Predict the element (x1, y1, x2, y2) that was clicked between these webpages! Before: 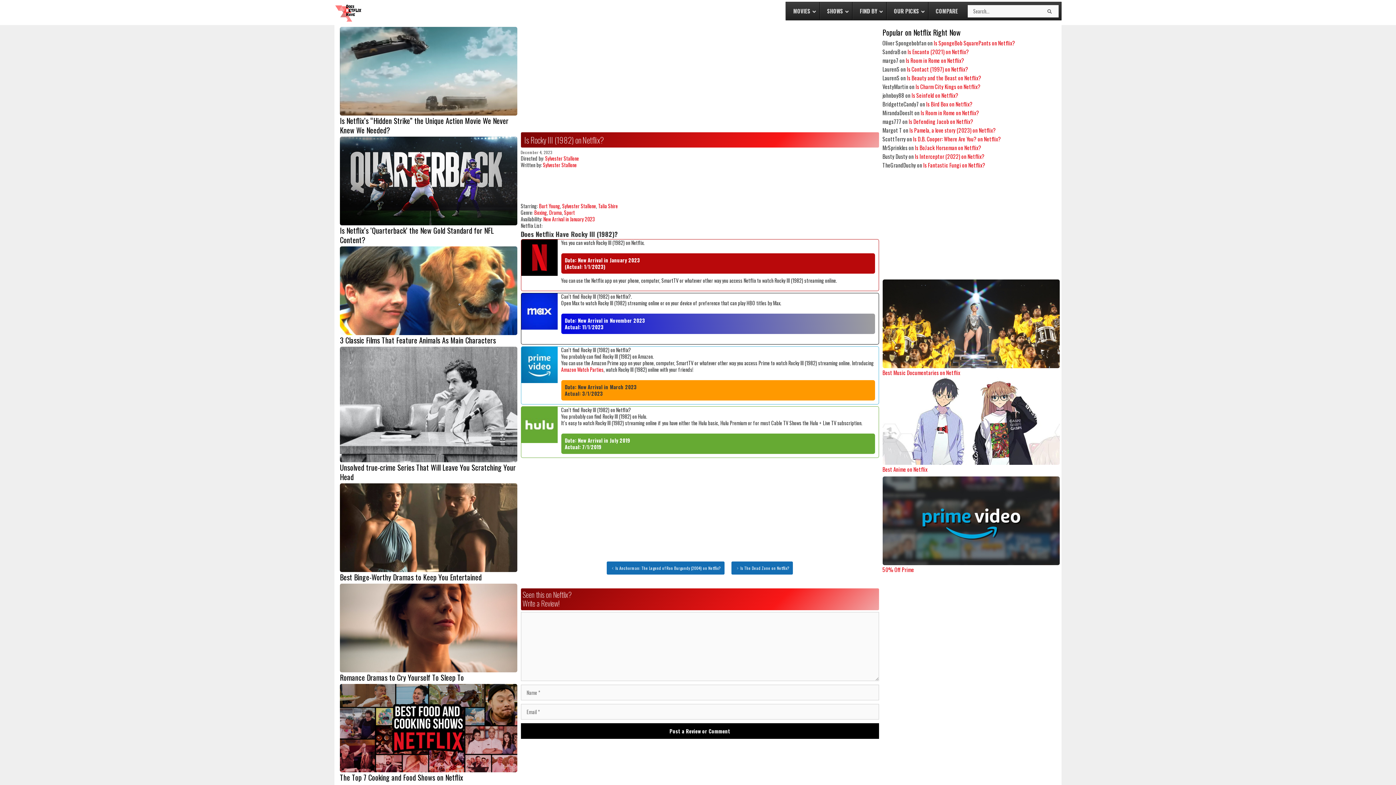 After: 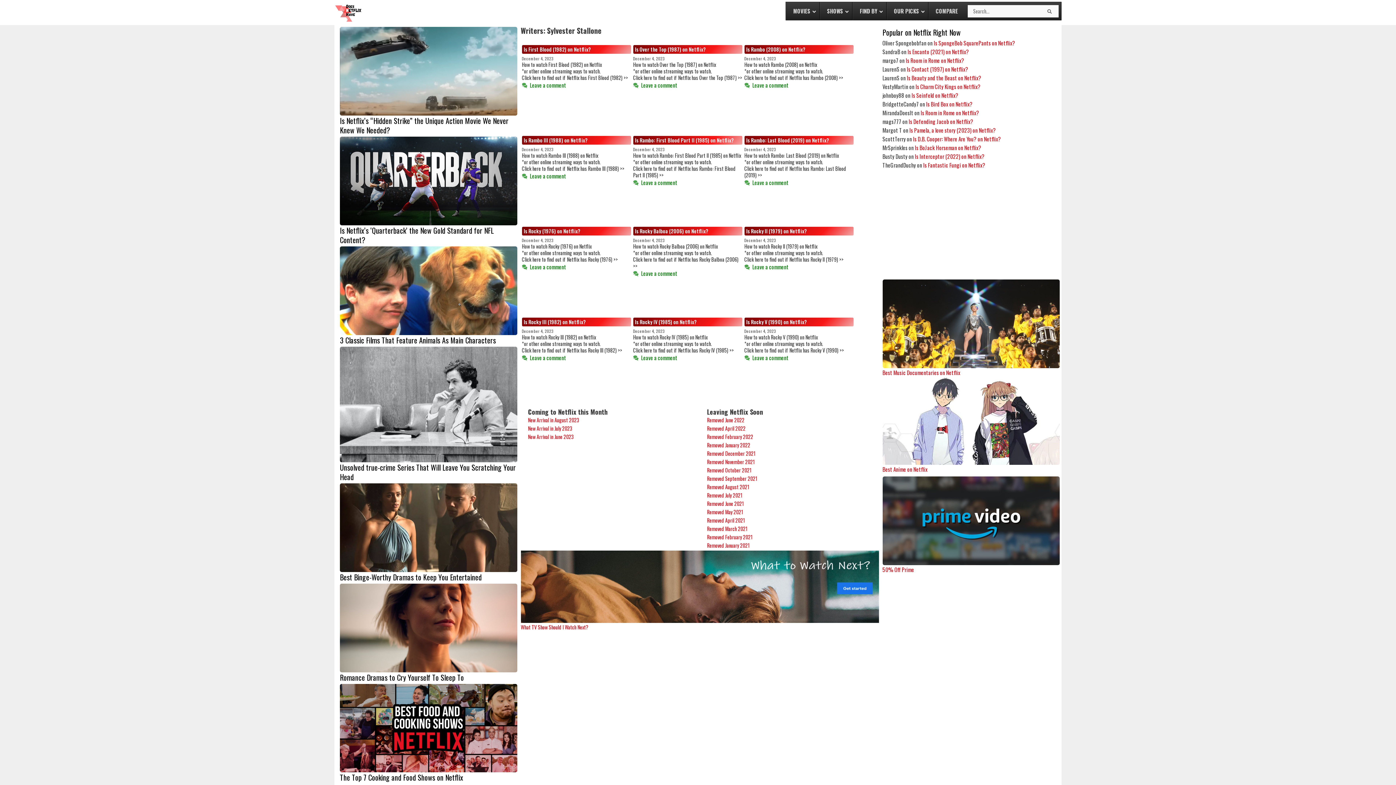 Action: label: Sylvester Stallone bbox: (543, 161, 576, 168)